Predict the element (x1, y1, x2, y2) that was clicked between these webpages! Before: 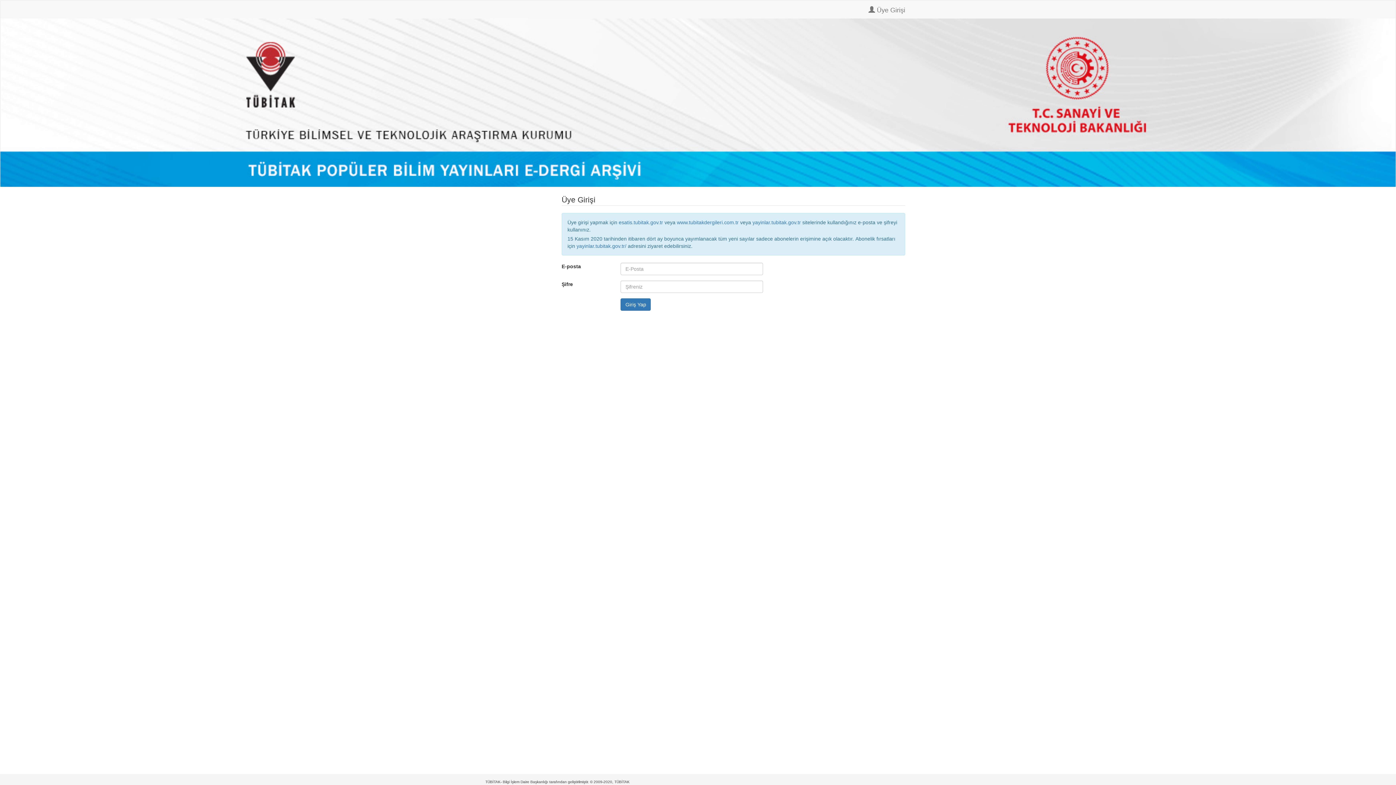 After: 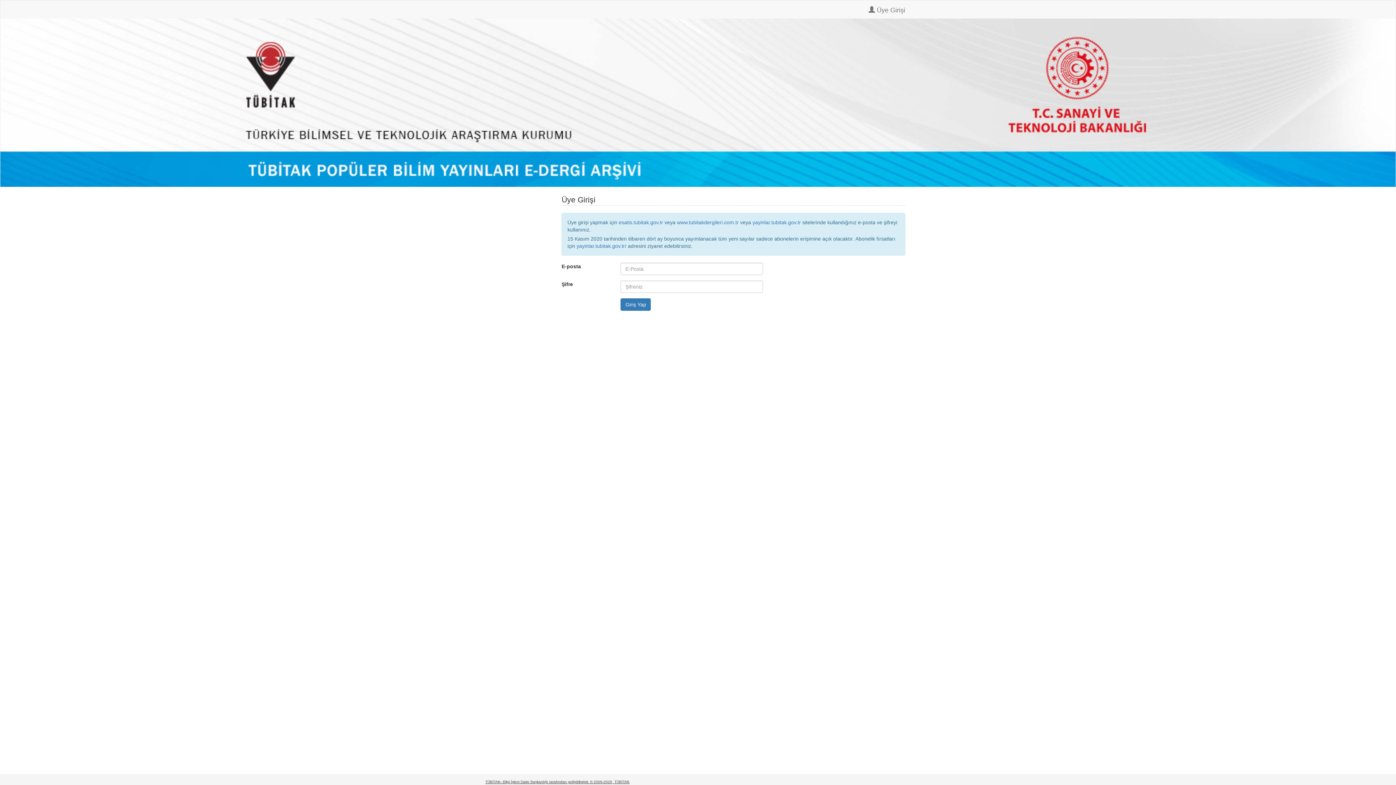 Action: label: TÜBİTAK- Bilgi İşlem Daire Başkanlığı tarafından geliştirilmiştir. © 2009-2020, TÜBİTAK bbox: (485, 780, 629, 784)